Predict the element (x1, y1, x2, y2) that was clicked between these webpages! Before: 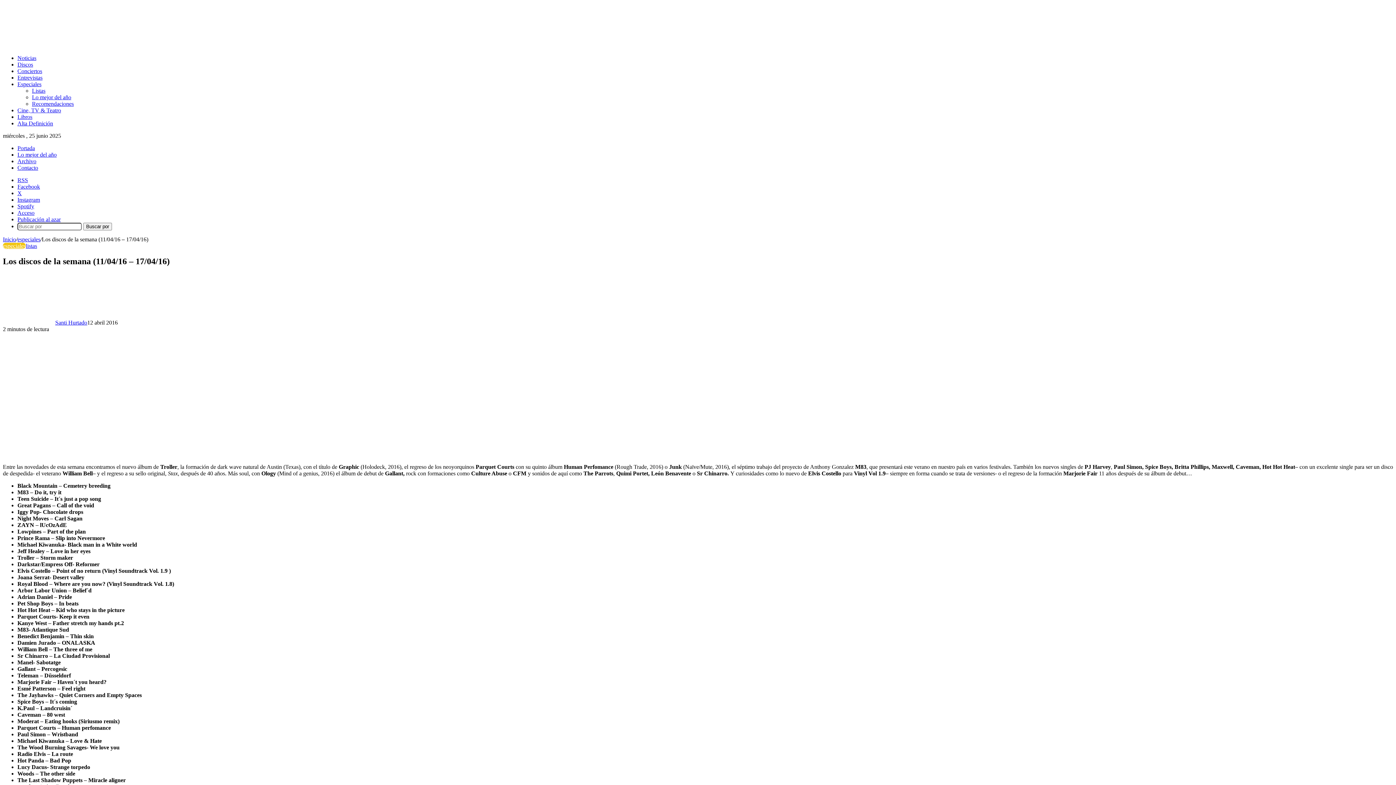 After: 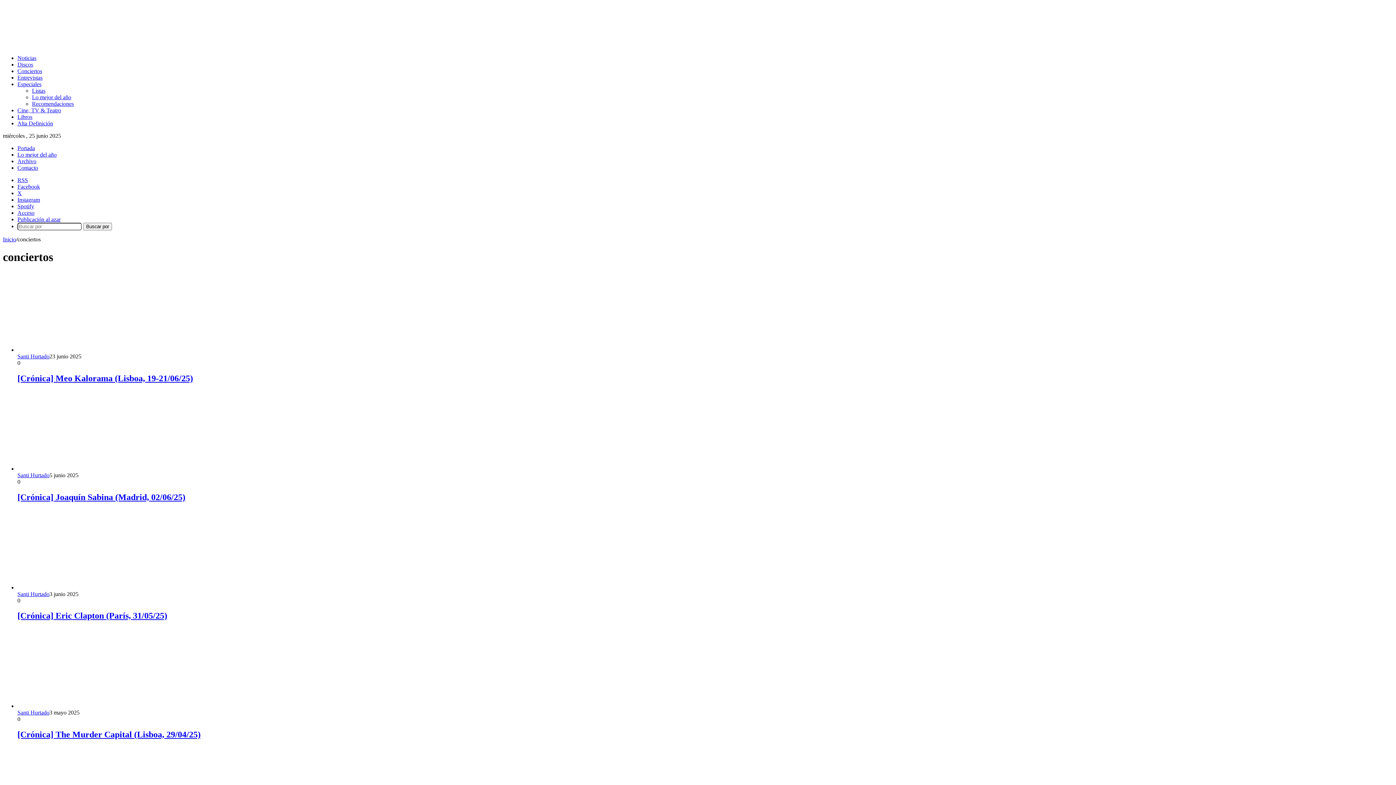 Action: bbox: (17, 68, 42, 74) label: Conciertos